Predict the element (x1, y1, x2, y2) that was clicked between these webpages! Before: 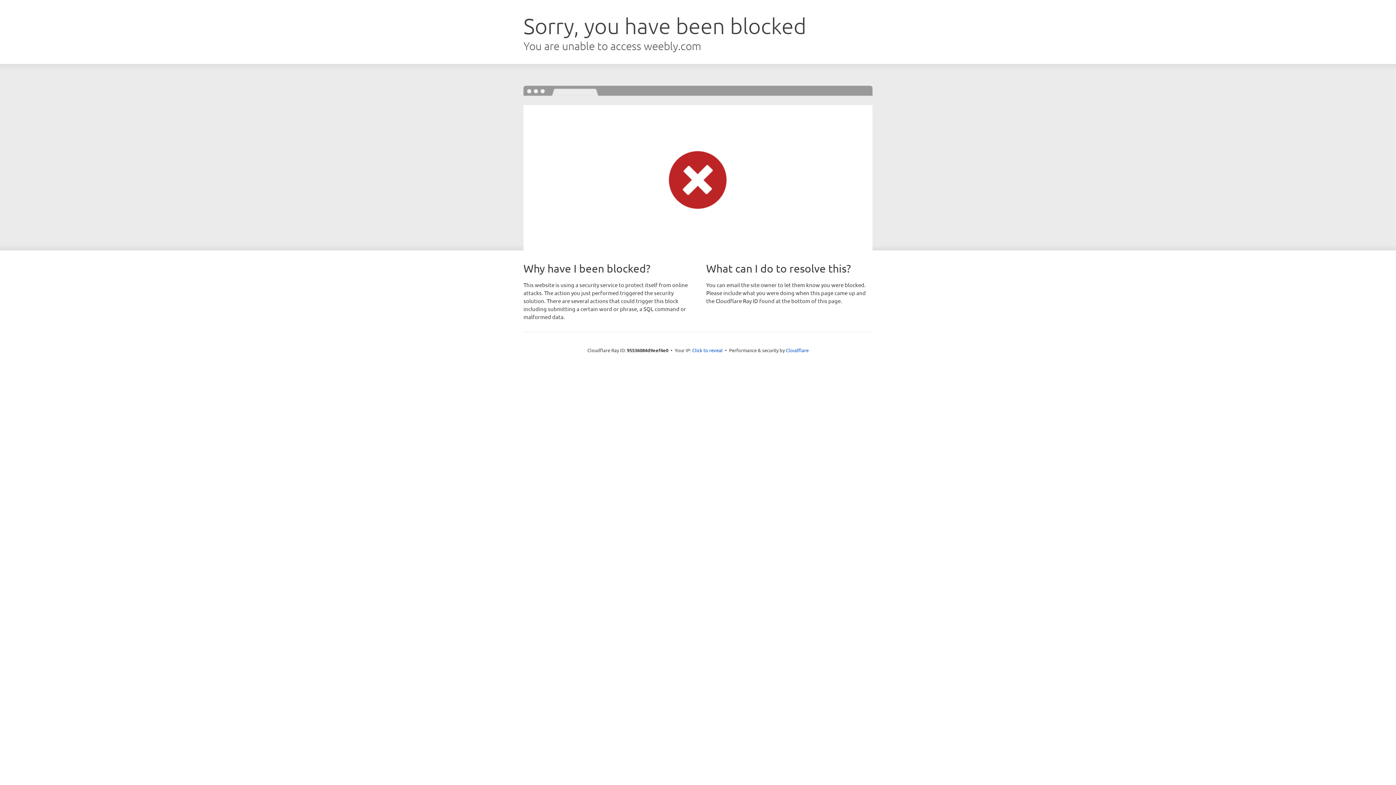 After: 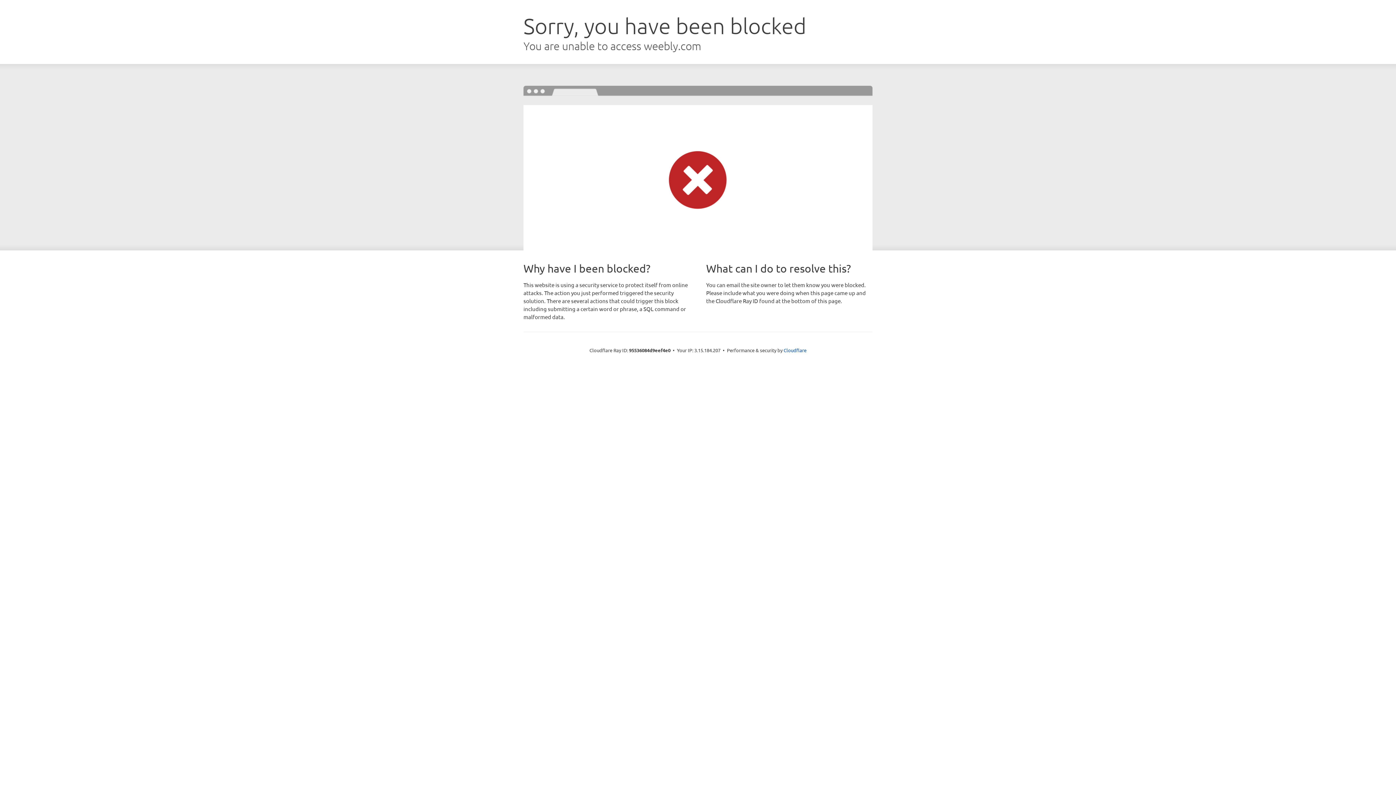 Action: bbox: (692, 346, 722, 353) label: Click to reveal